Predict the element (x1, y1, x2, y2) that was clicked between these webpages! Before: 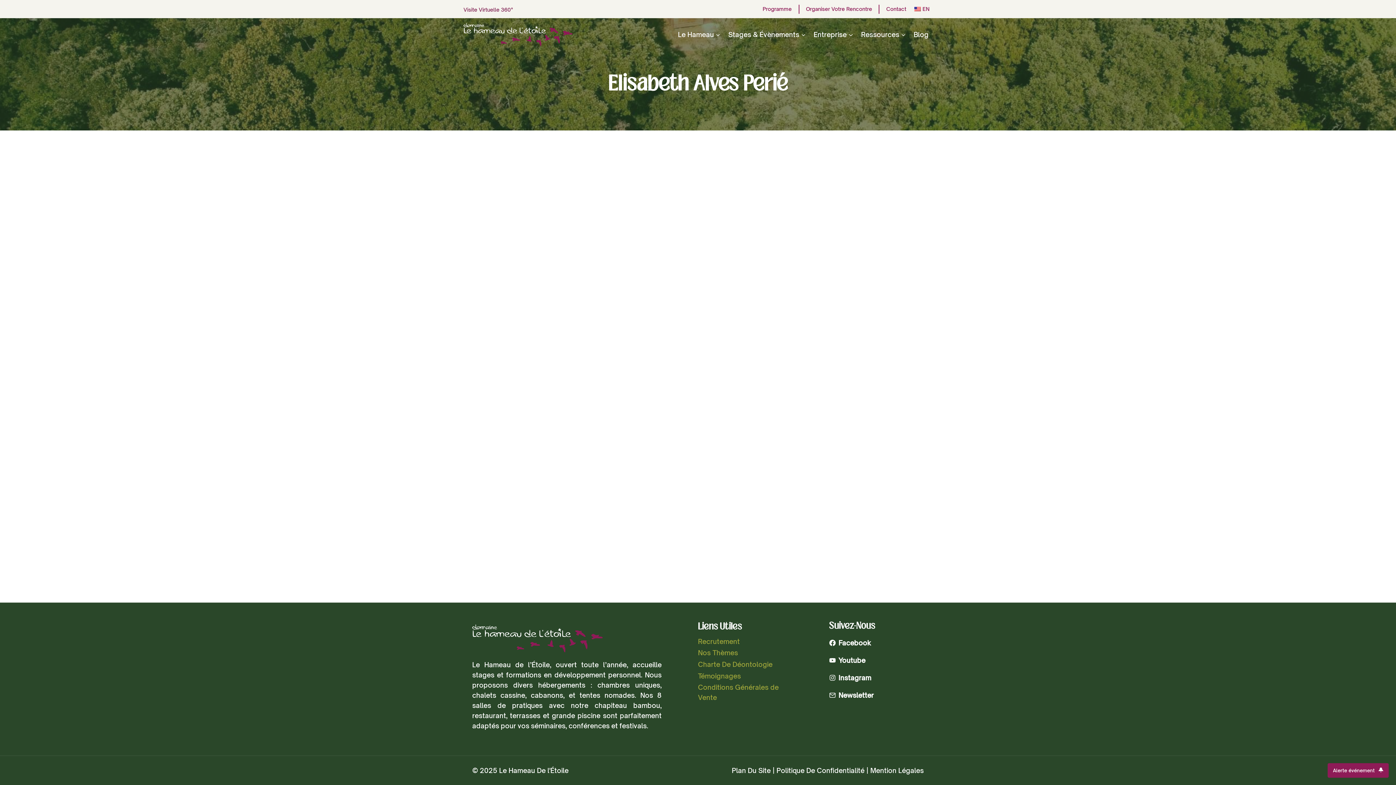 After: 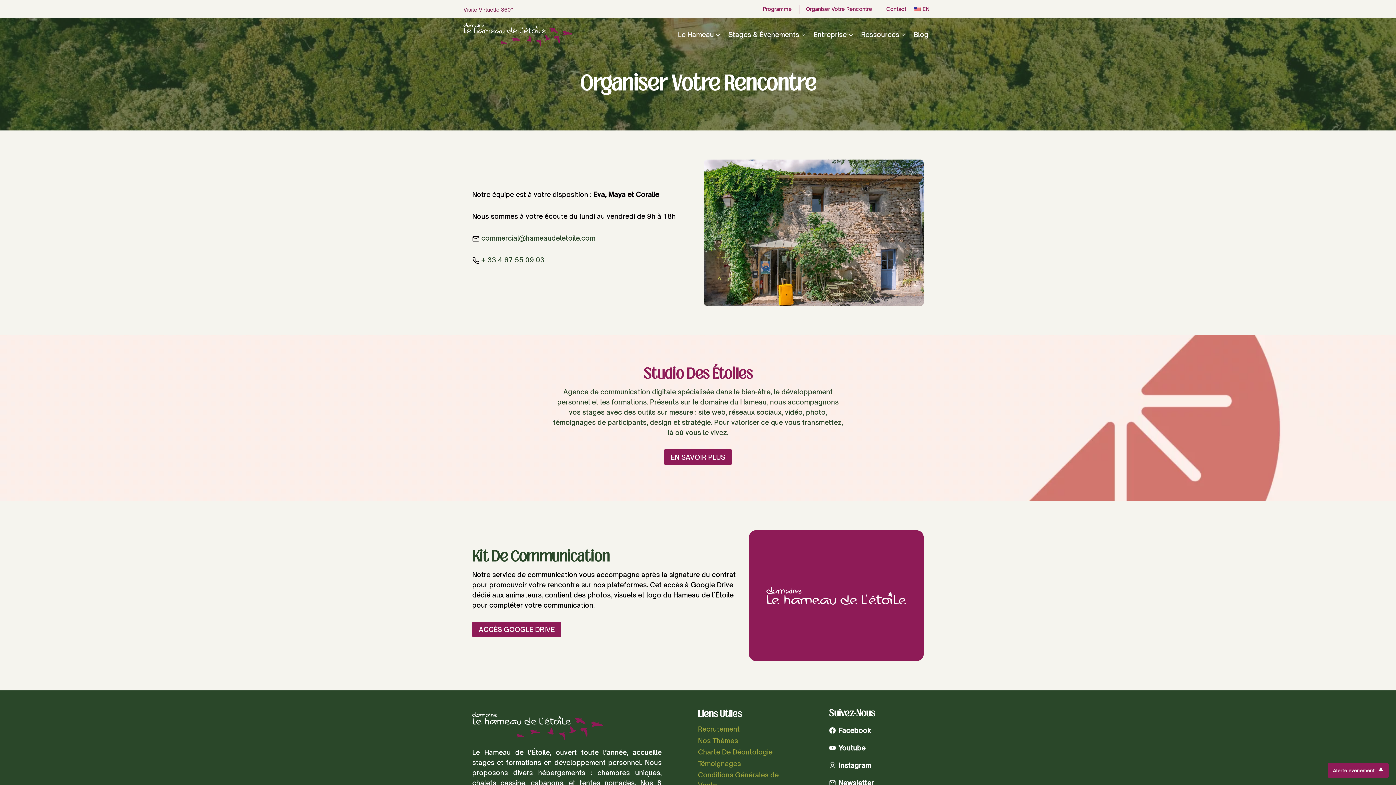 Action: label: Organiser Votre Rencontre bbox: (803, 6, 875, 12)